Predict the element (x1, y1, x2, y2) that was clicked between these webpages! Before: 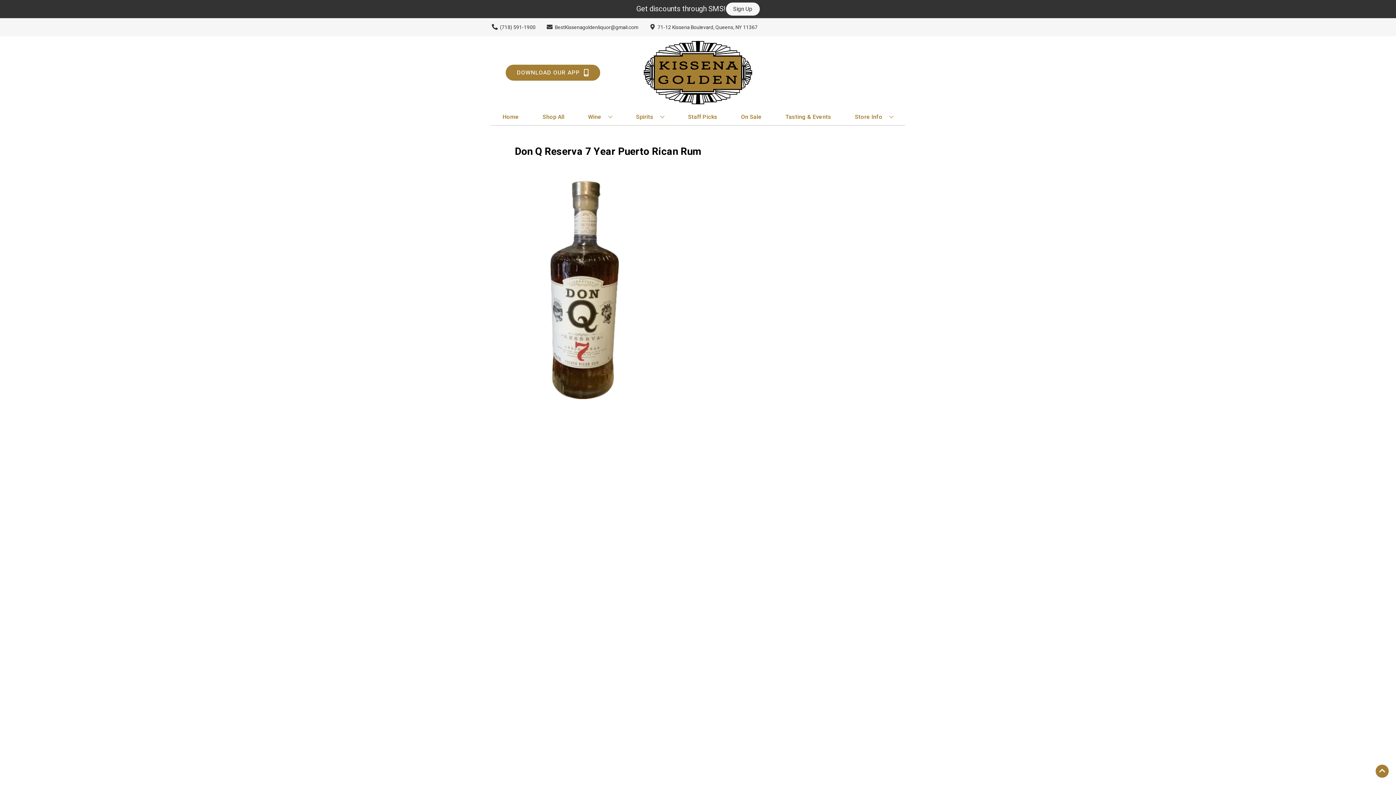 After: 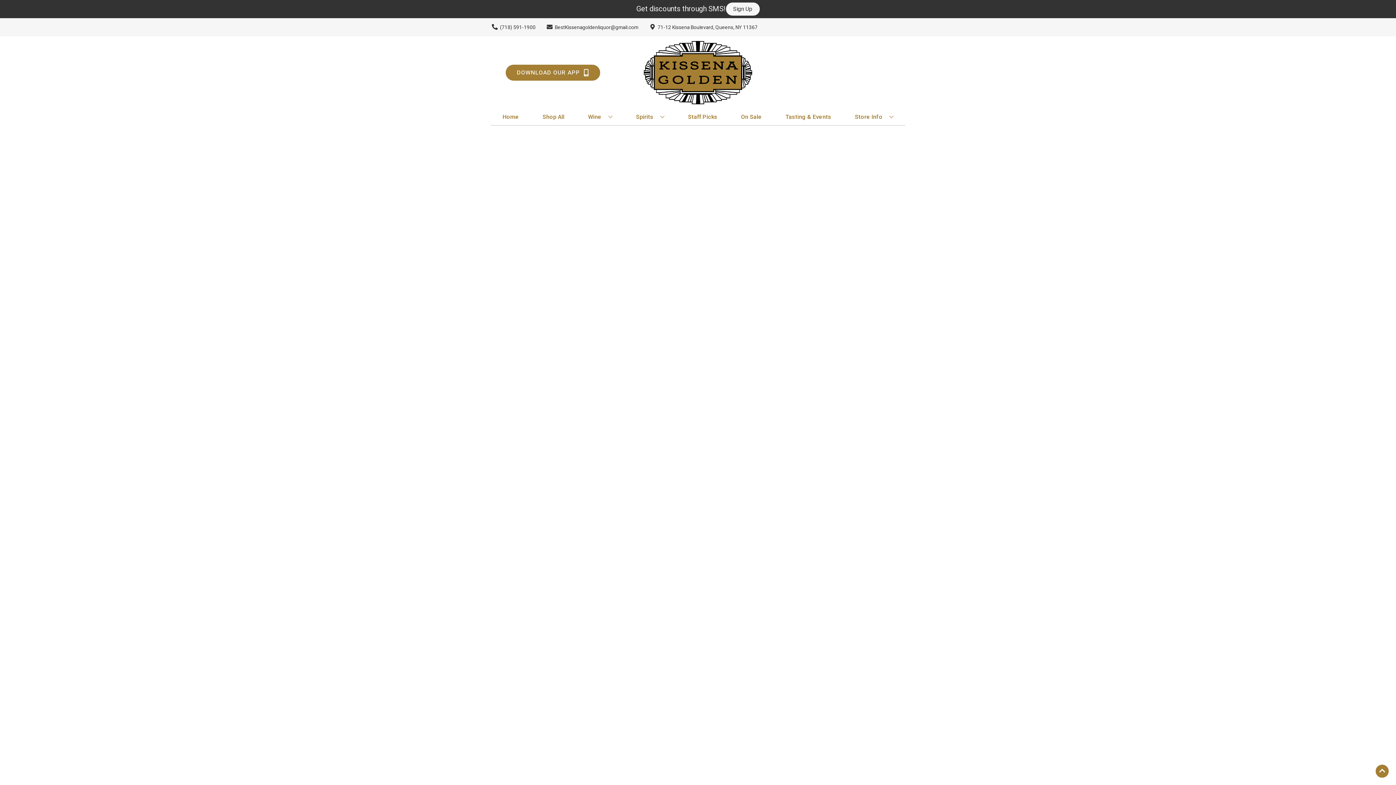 Action: bbox: (738, 109, 764, 125) label: On Sale